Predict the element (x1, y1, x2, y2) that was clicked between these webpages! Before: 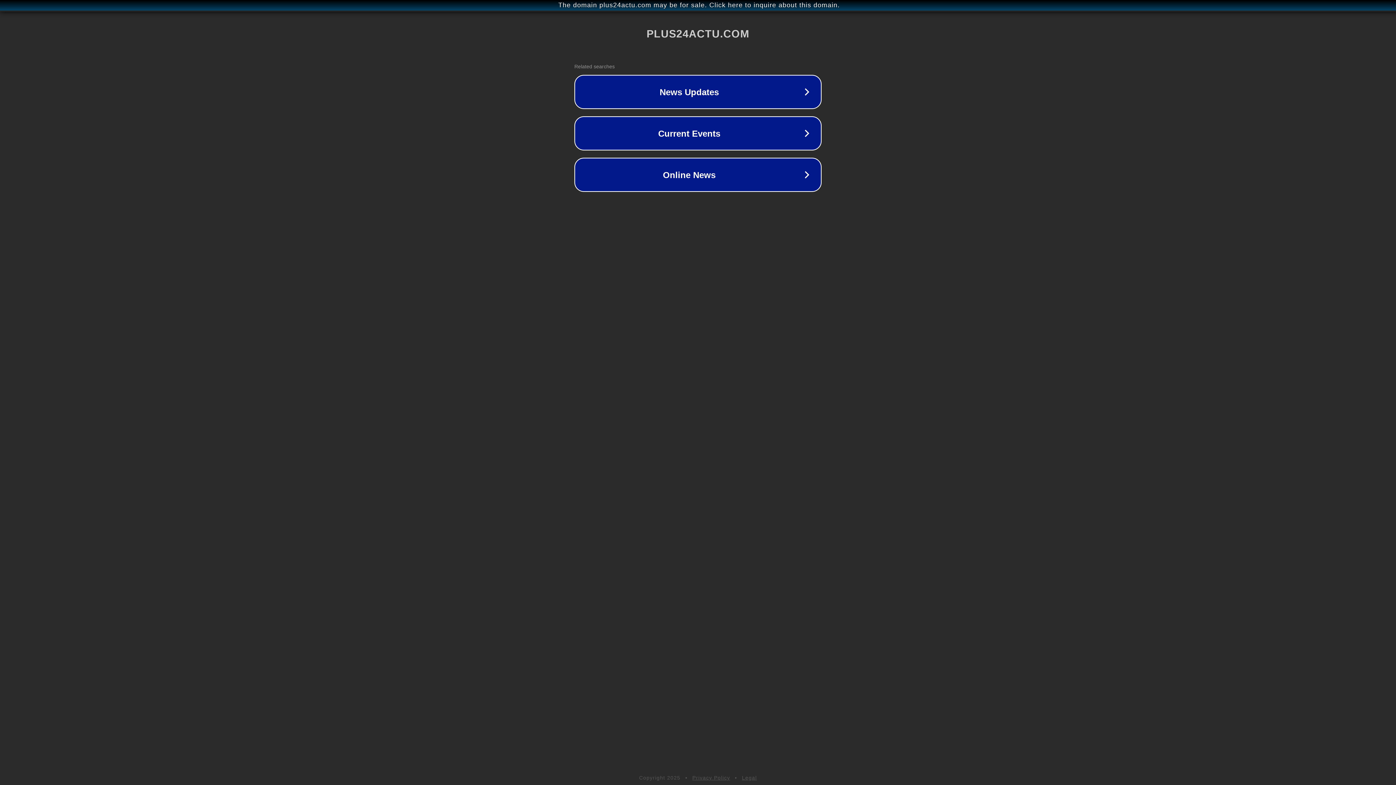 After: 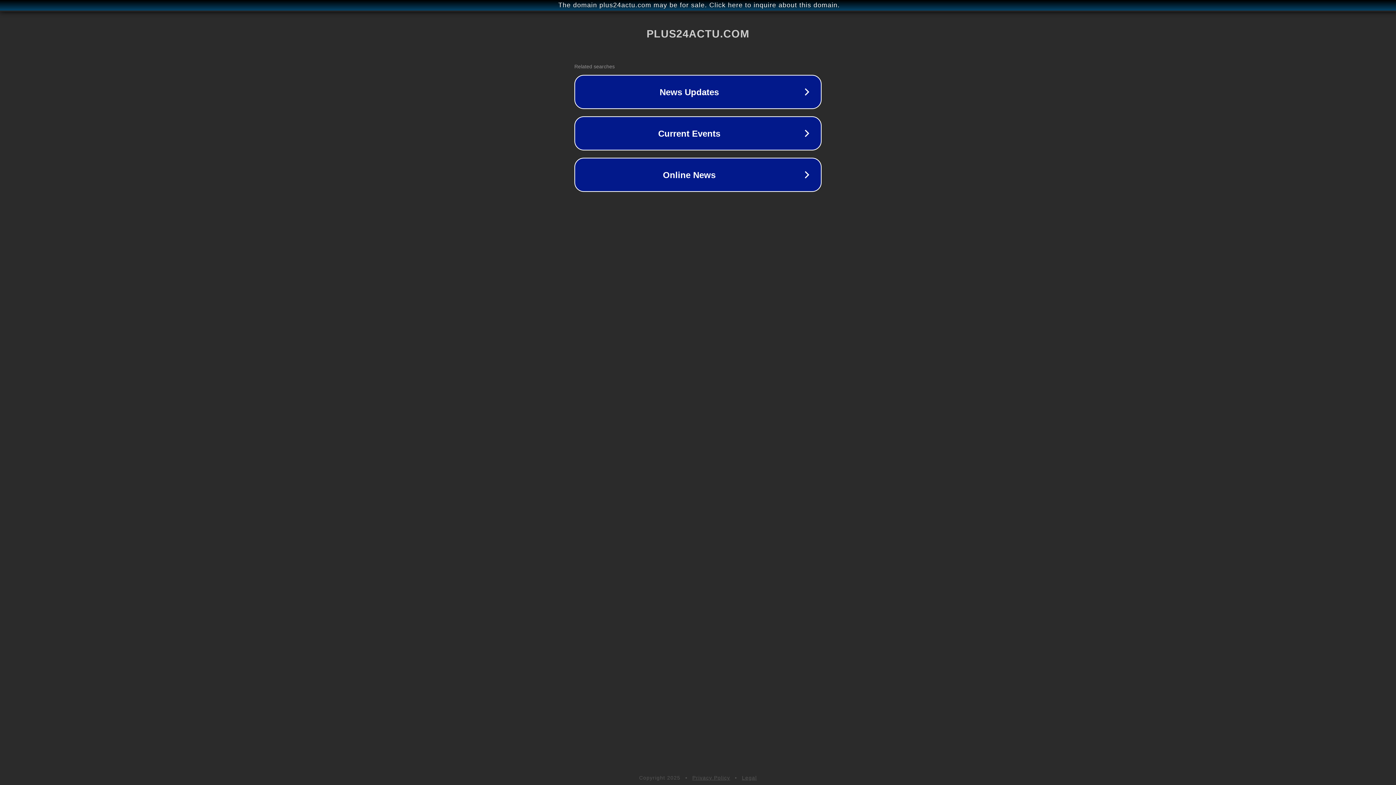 Action: label: Privacy Policy bbox: (692, 775, 730, 781)